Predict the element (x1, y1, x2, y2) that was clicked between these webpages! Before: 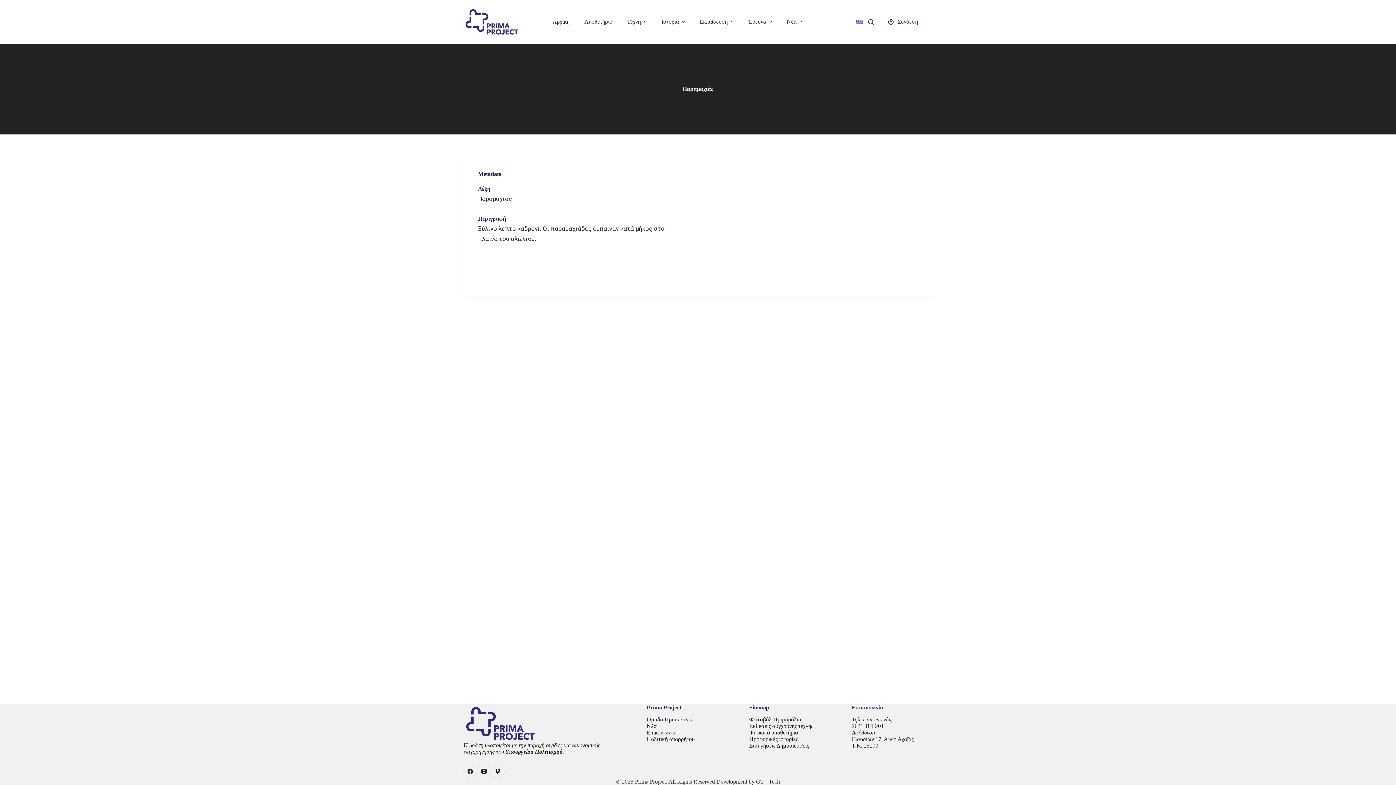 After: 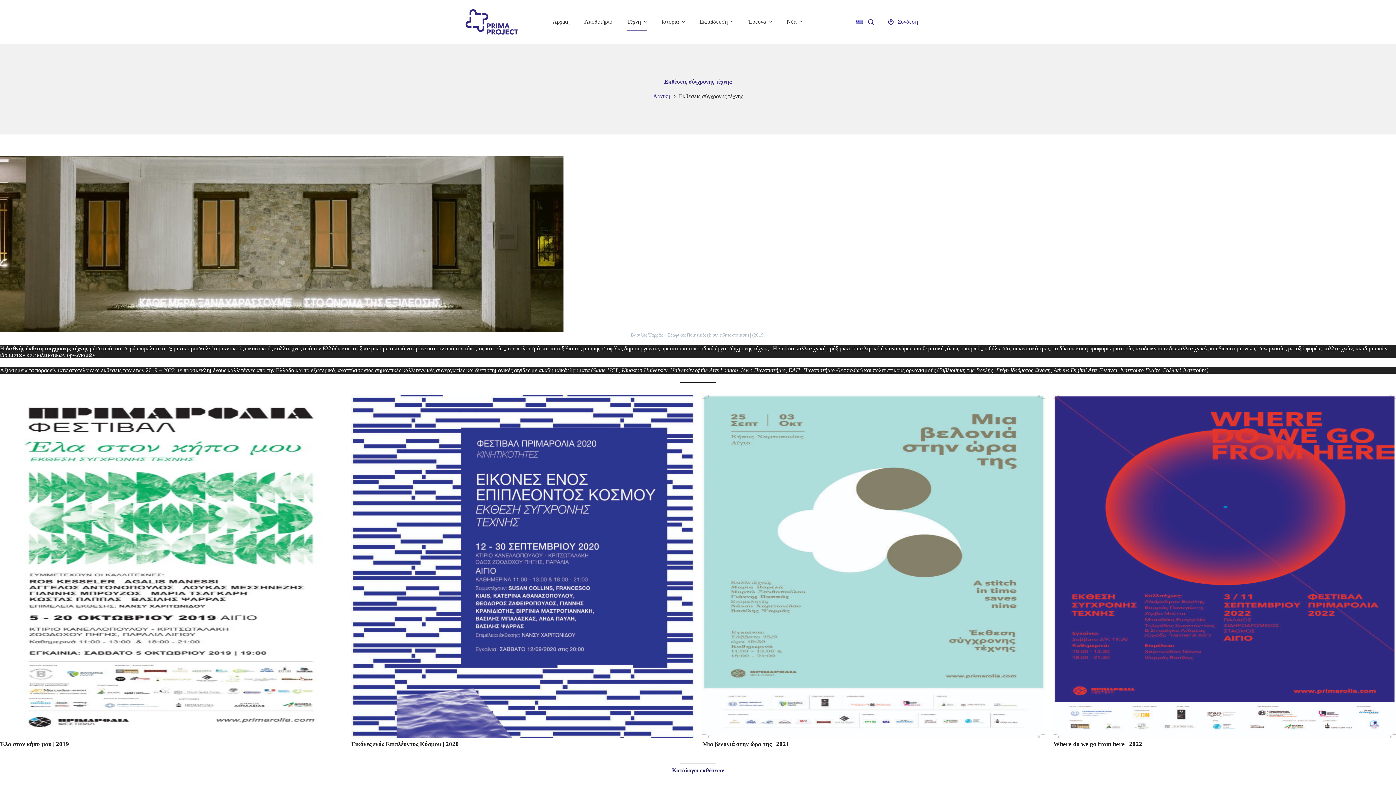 Action: bbox: (749, 723, 813, 729) label: Εκθέσεις σύγχρονης τέχνης